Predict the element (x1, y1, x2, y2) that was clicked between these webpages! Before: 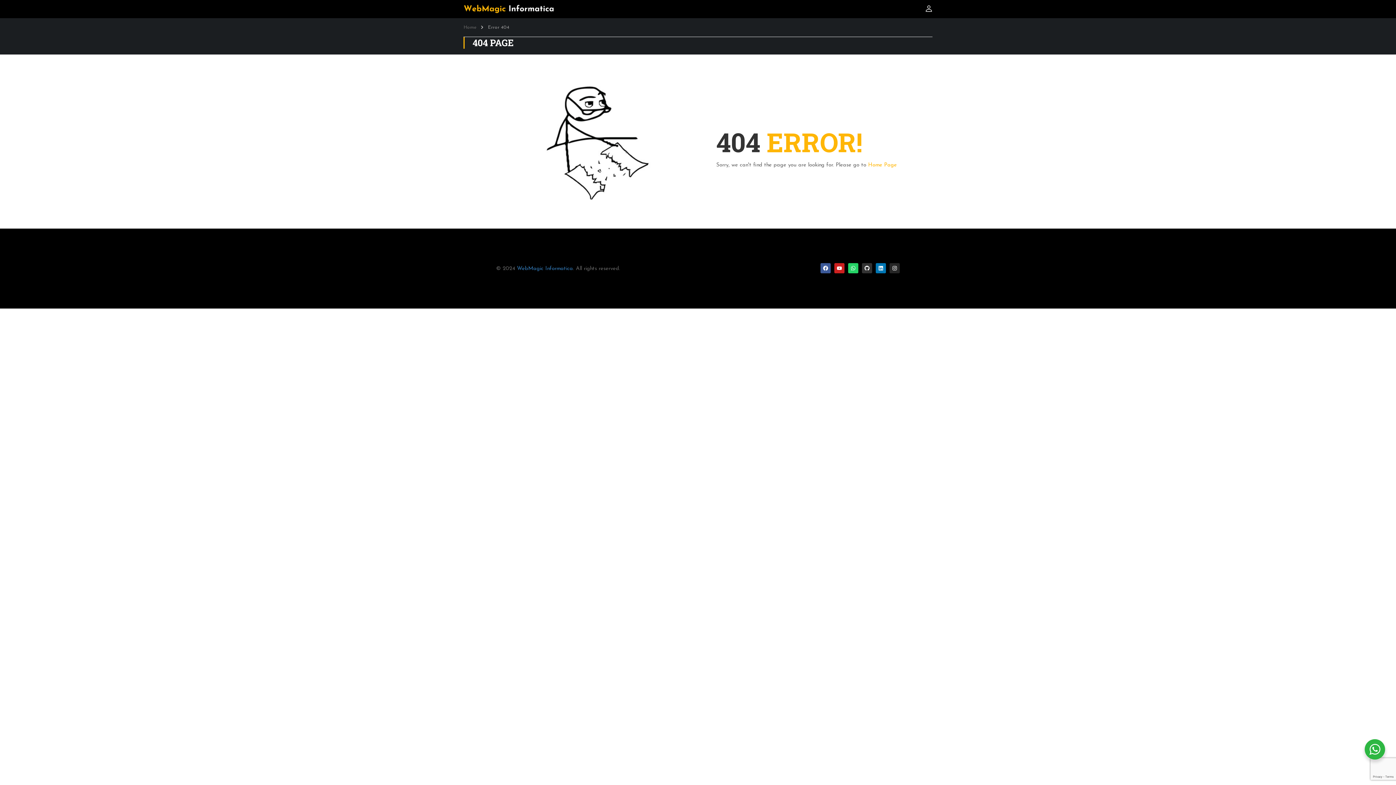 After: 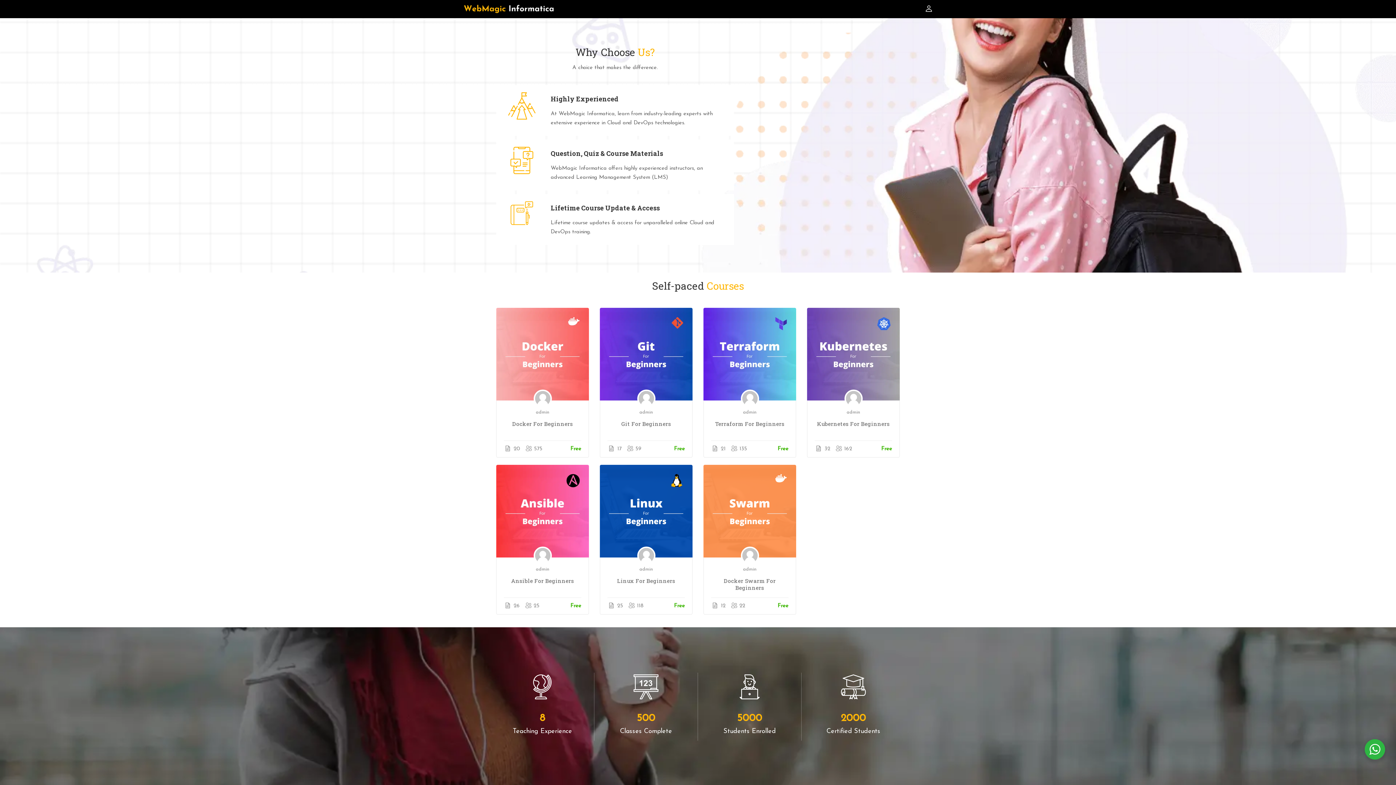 Action: label: Home Page bbox: (868, 162, 897, 168)